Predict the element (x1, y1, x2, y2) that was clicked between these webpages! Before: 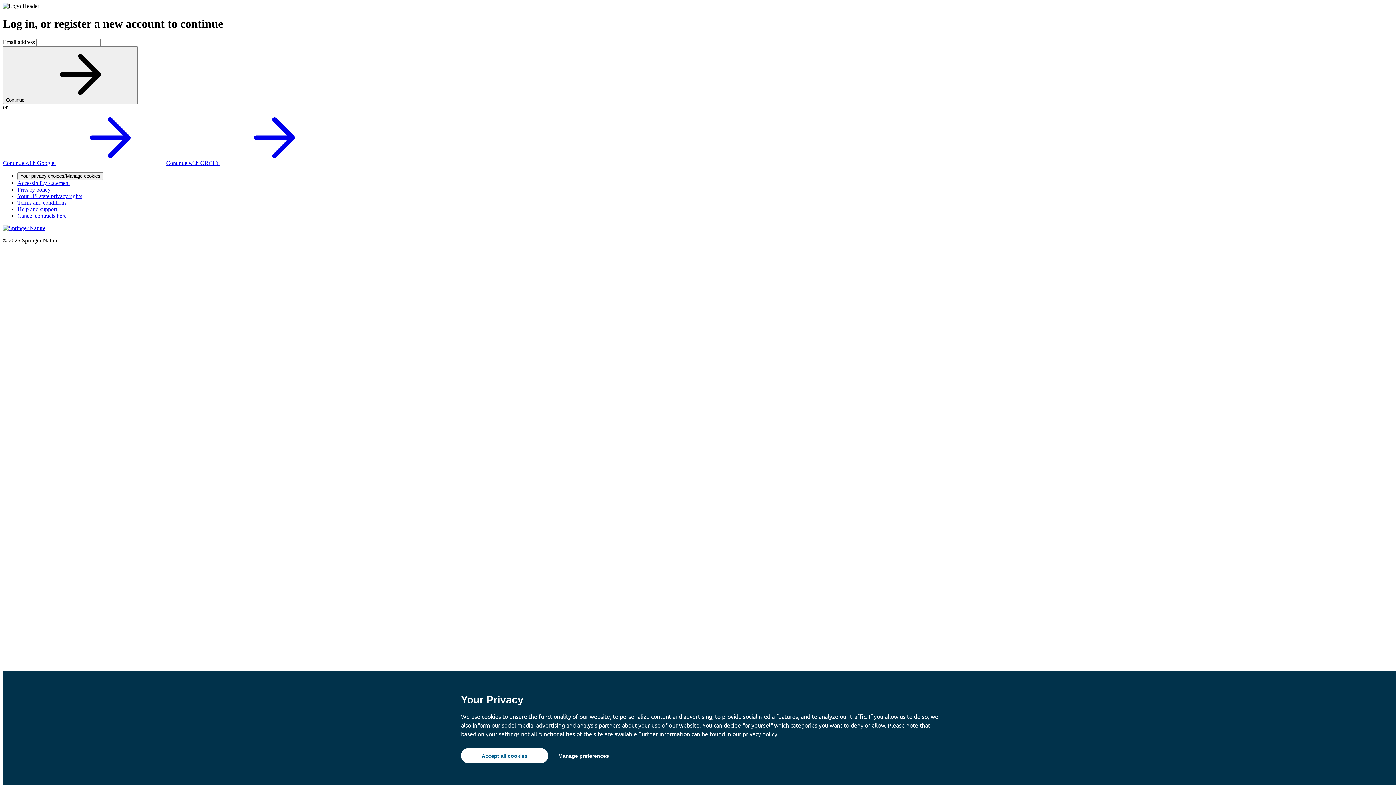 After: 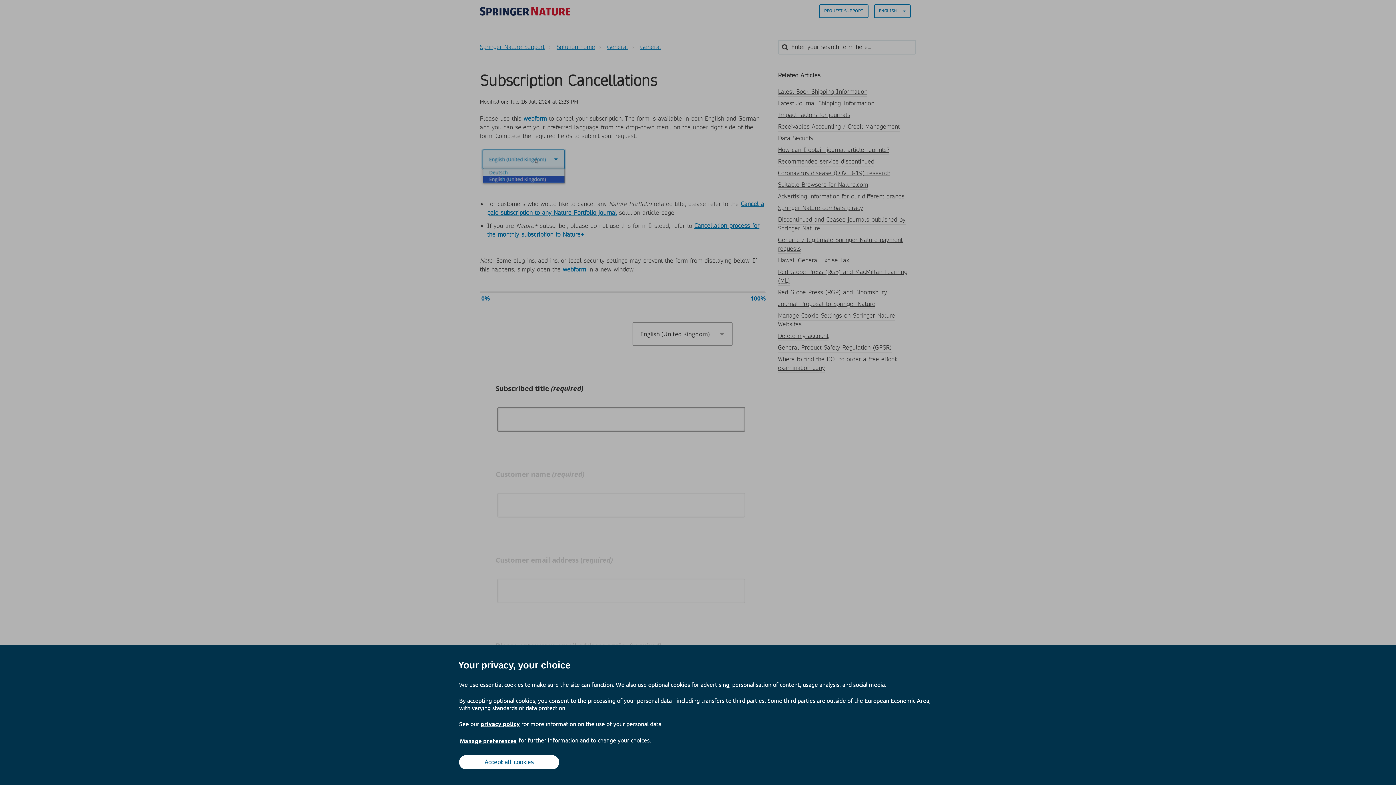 Action: label: Cancel contracts here bbox: (17, 212, 66, 218)